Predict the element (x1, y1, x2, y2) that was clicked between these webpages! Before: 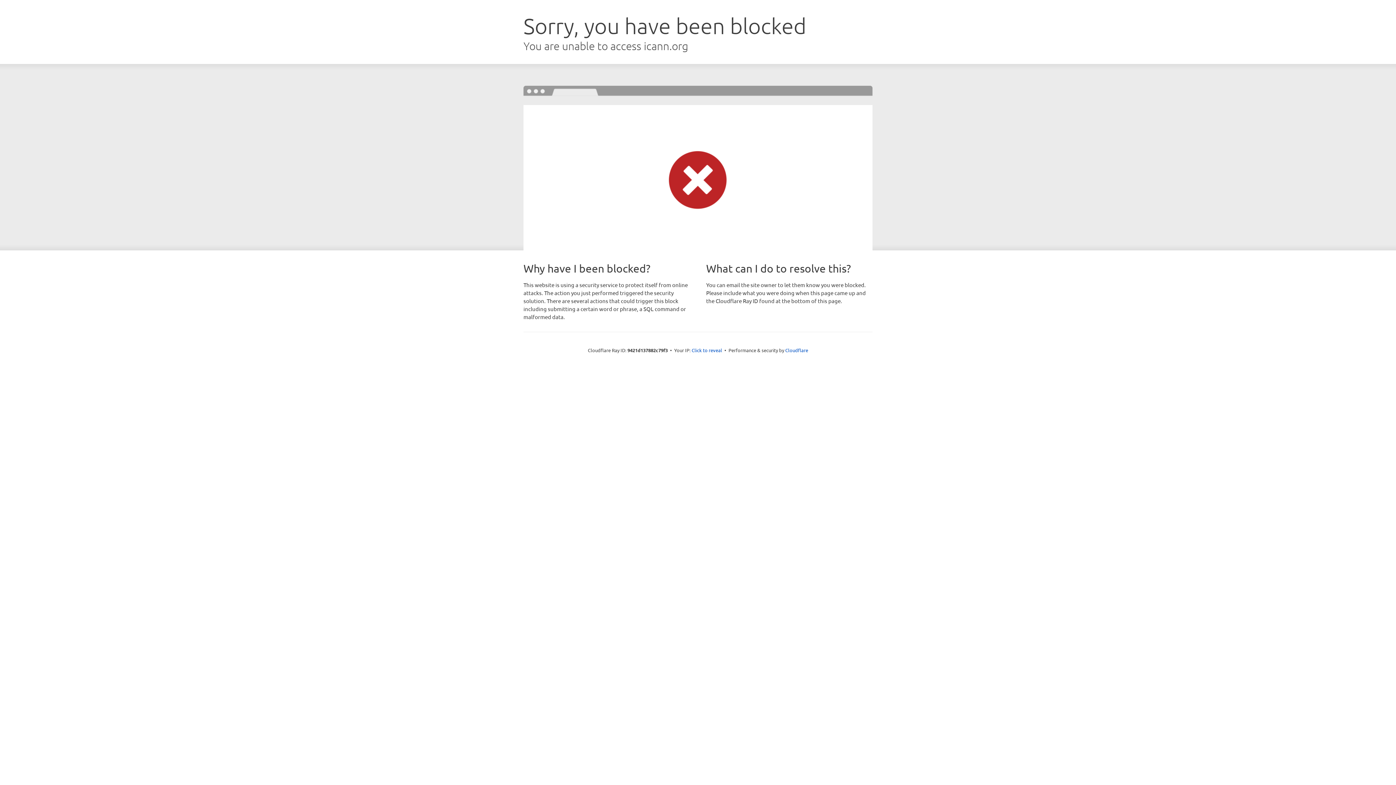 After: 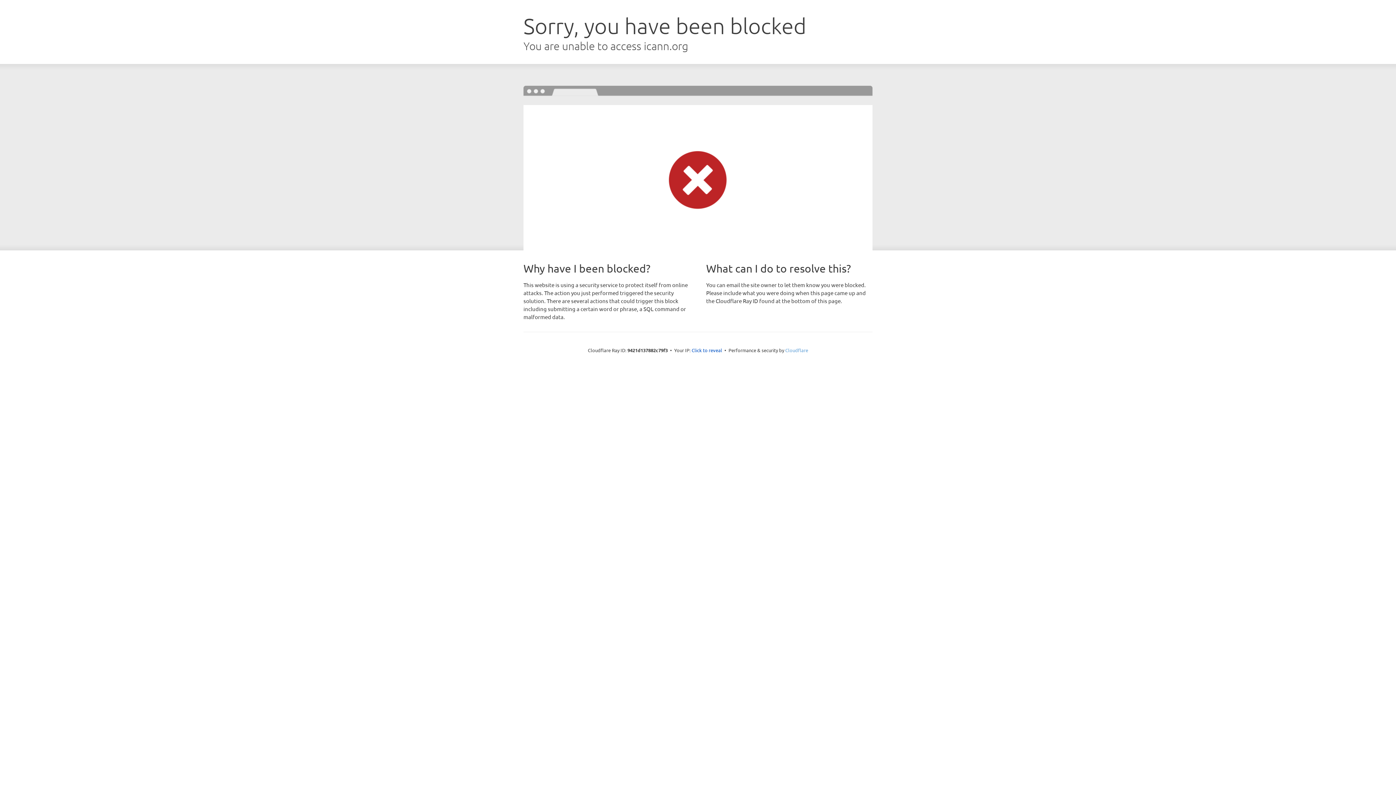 Action: bbox: (785, 347, 808, 353) label: Cloudflare